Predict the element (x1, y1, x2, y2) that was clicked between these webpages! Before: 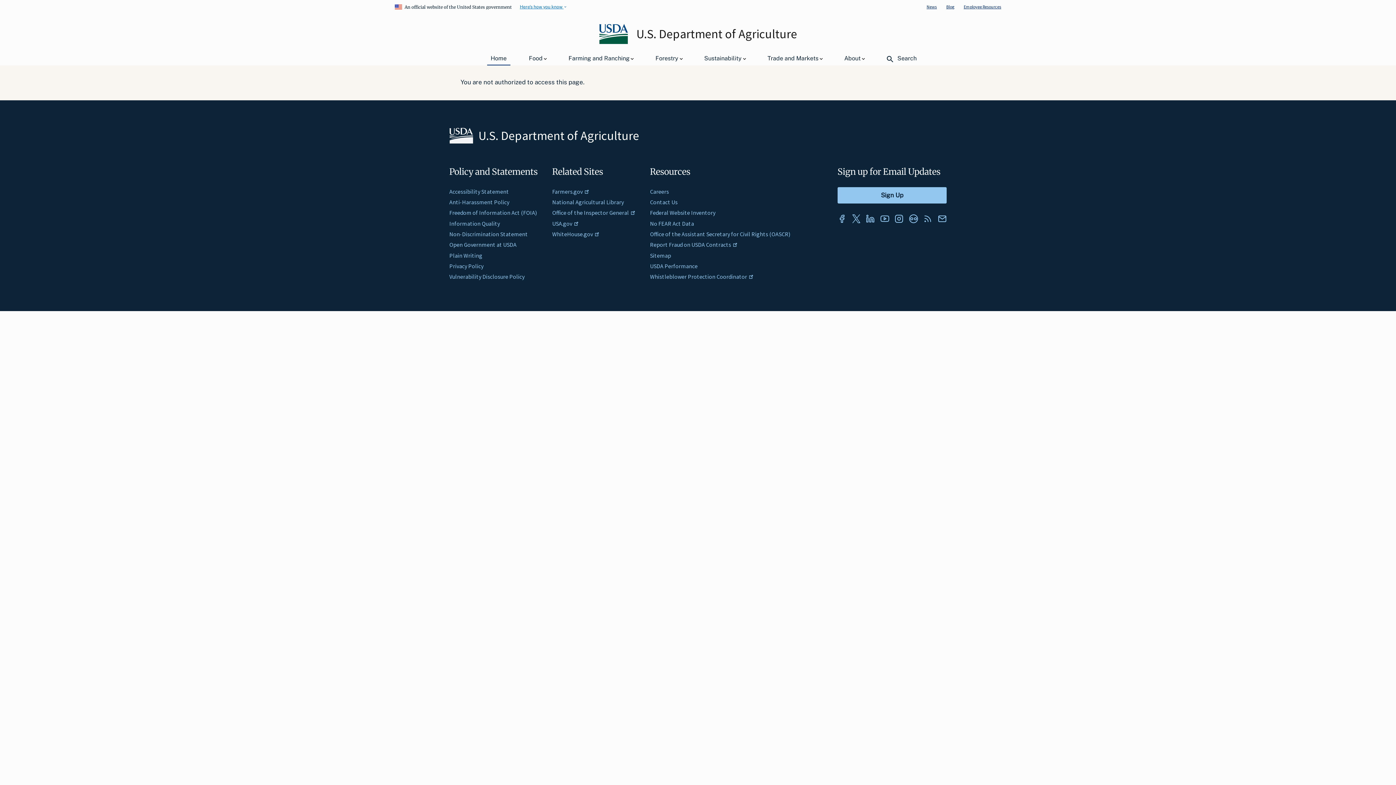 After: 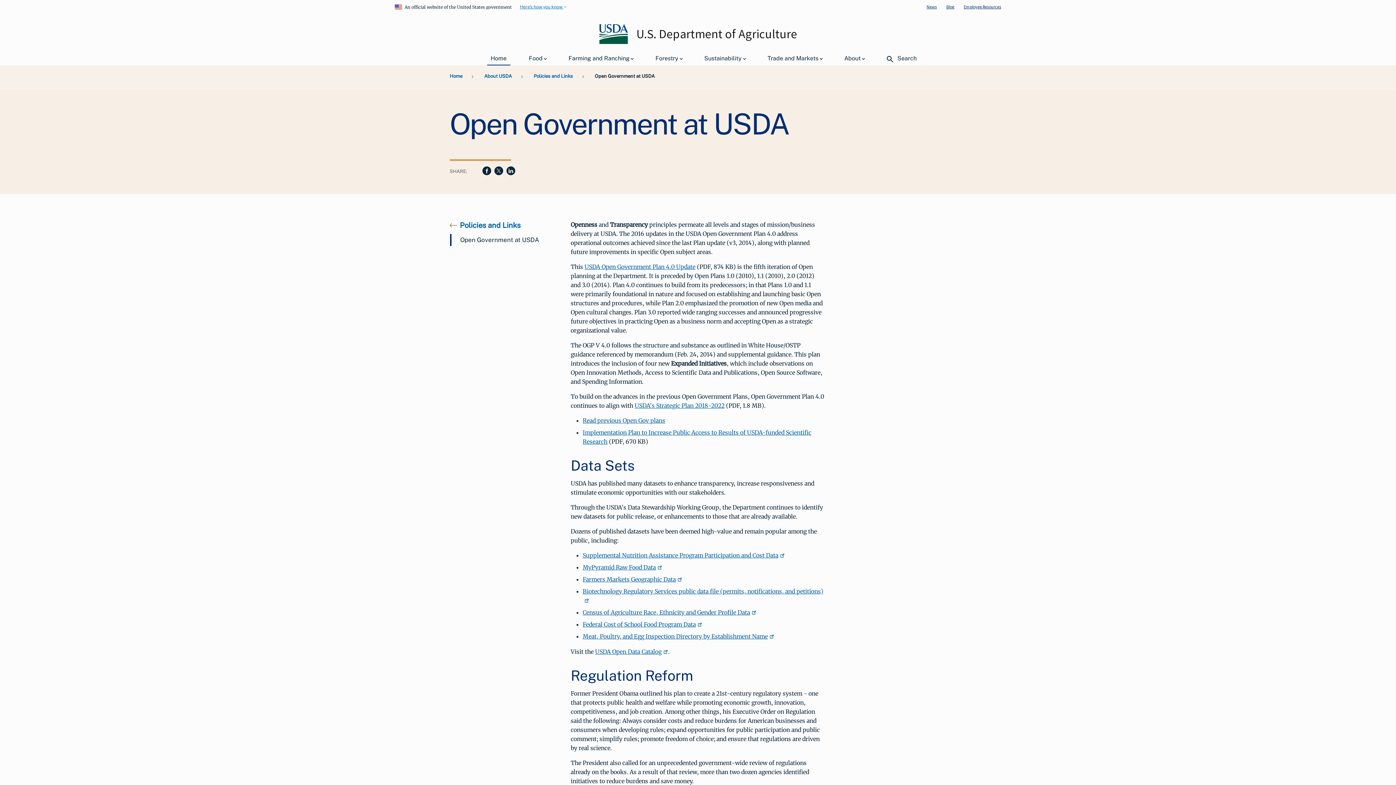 Action: bbox: (449, 241, 516, 248) label: Open Government at USDA